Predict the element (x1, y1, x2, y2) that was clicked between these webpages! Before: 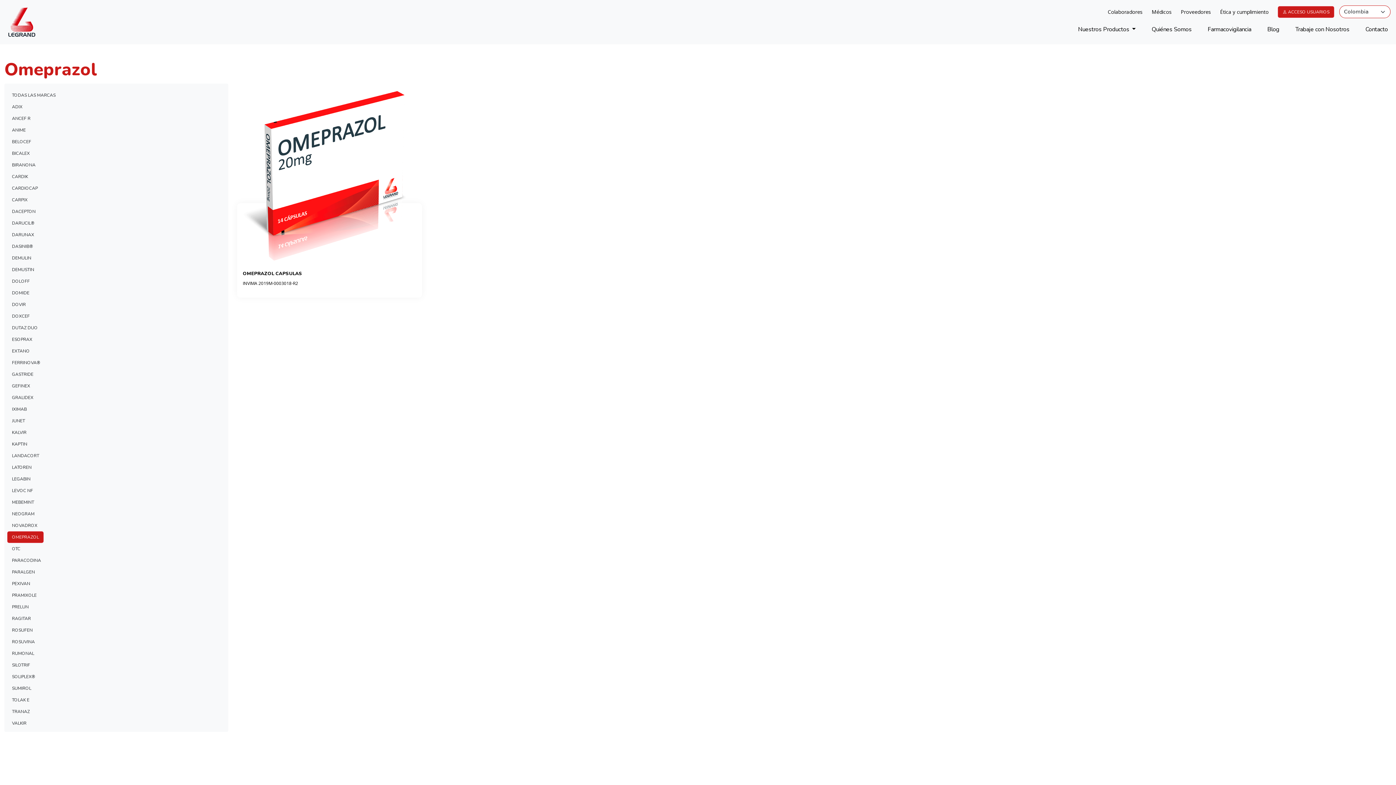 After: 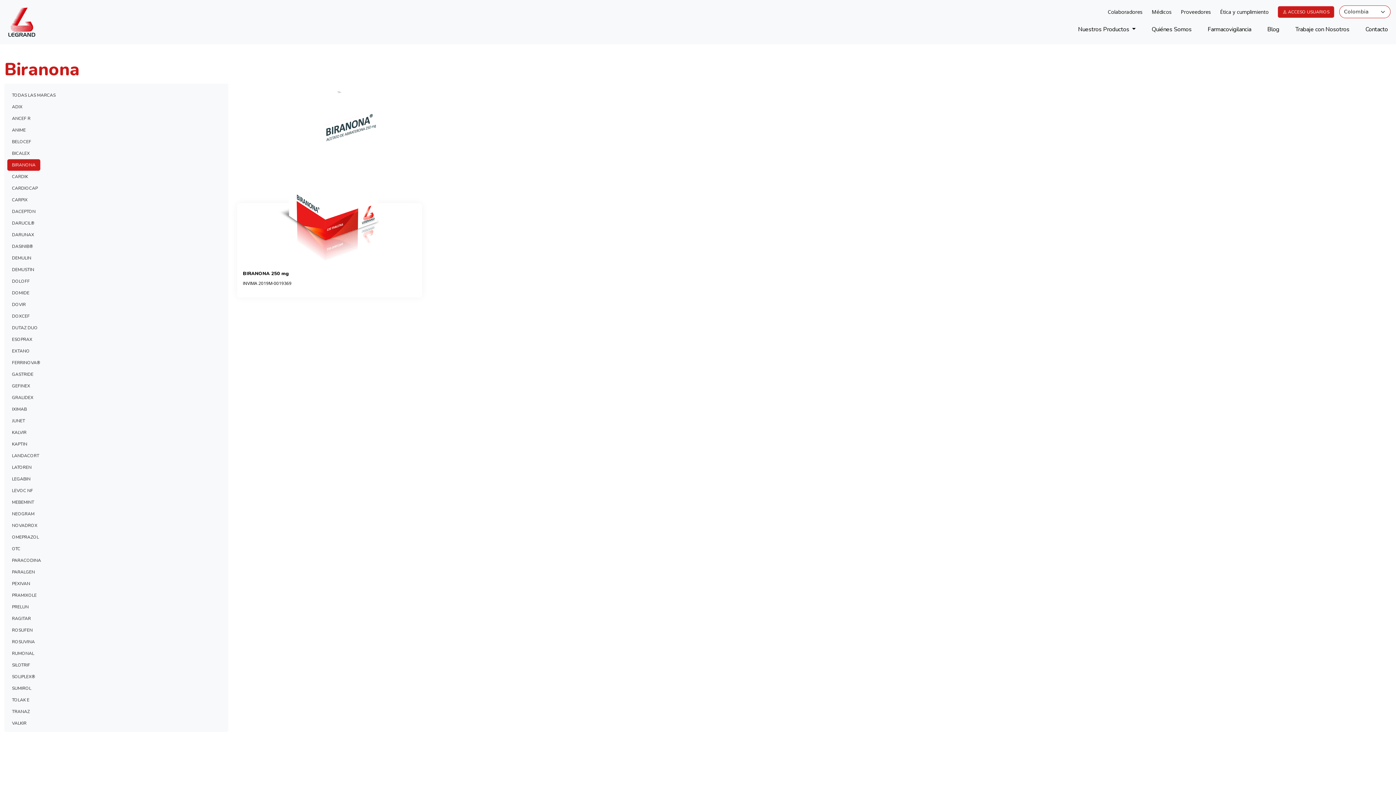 Action: bbox: (7, 159, 40, 170) label: BIRANONA